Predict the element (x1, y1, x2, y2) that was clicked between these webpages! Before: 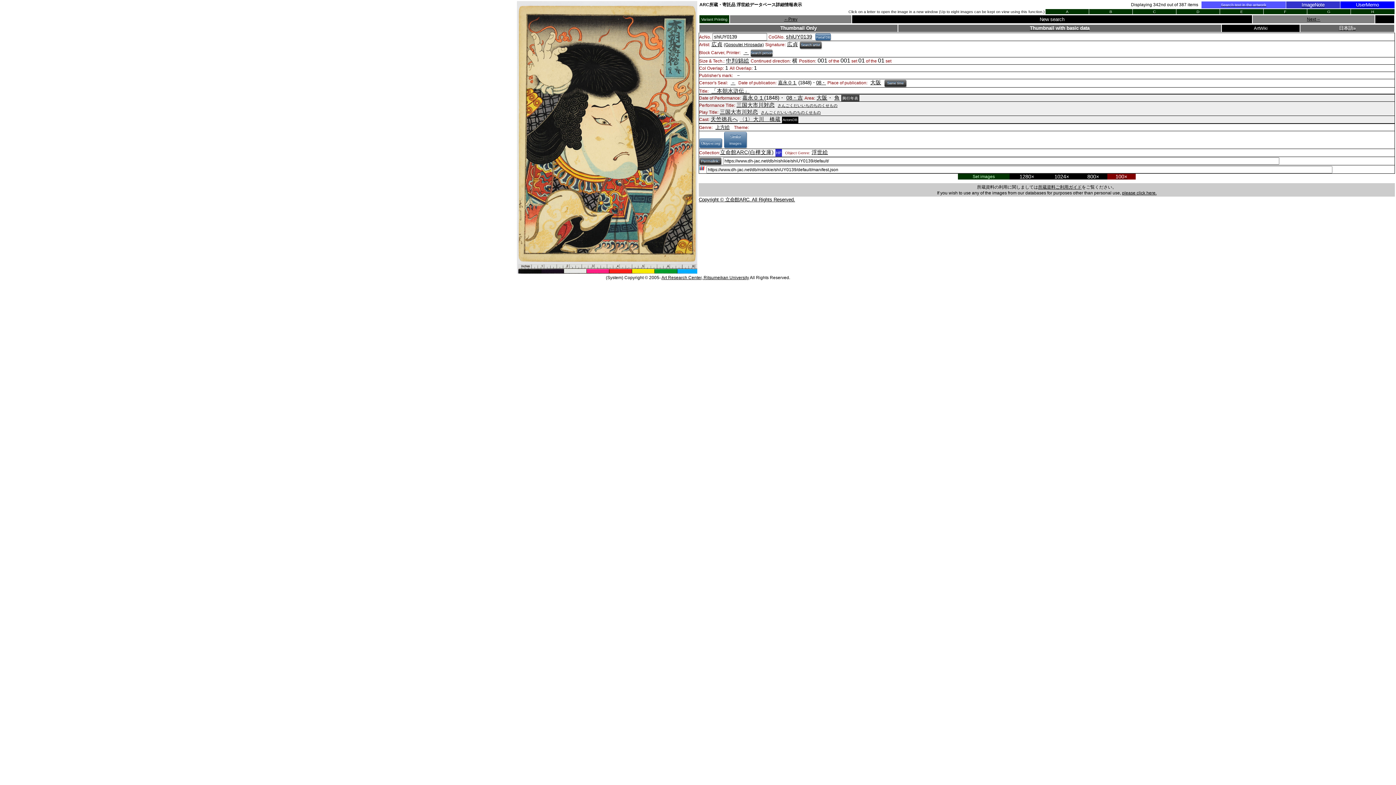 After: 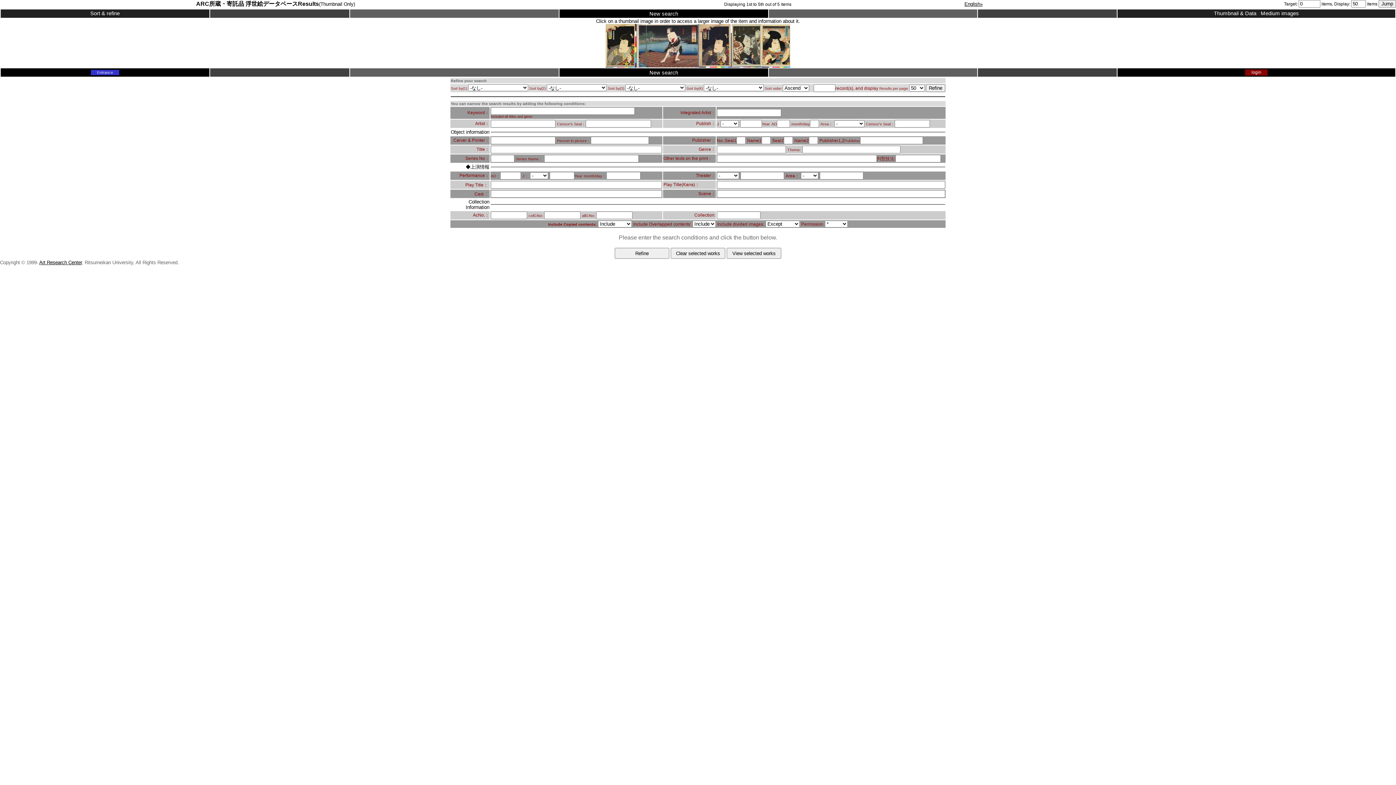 Action: label: さんごくだいいちのちのくせもの bbox: (761, 108, 821, 114)